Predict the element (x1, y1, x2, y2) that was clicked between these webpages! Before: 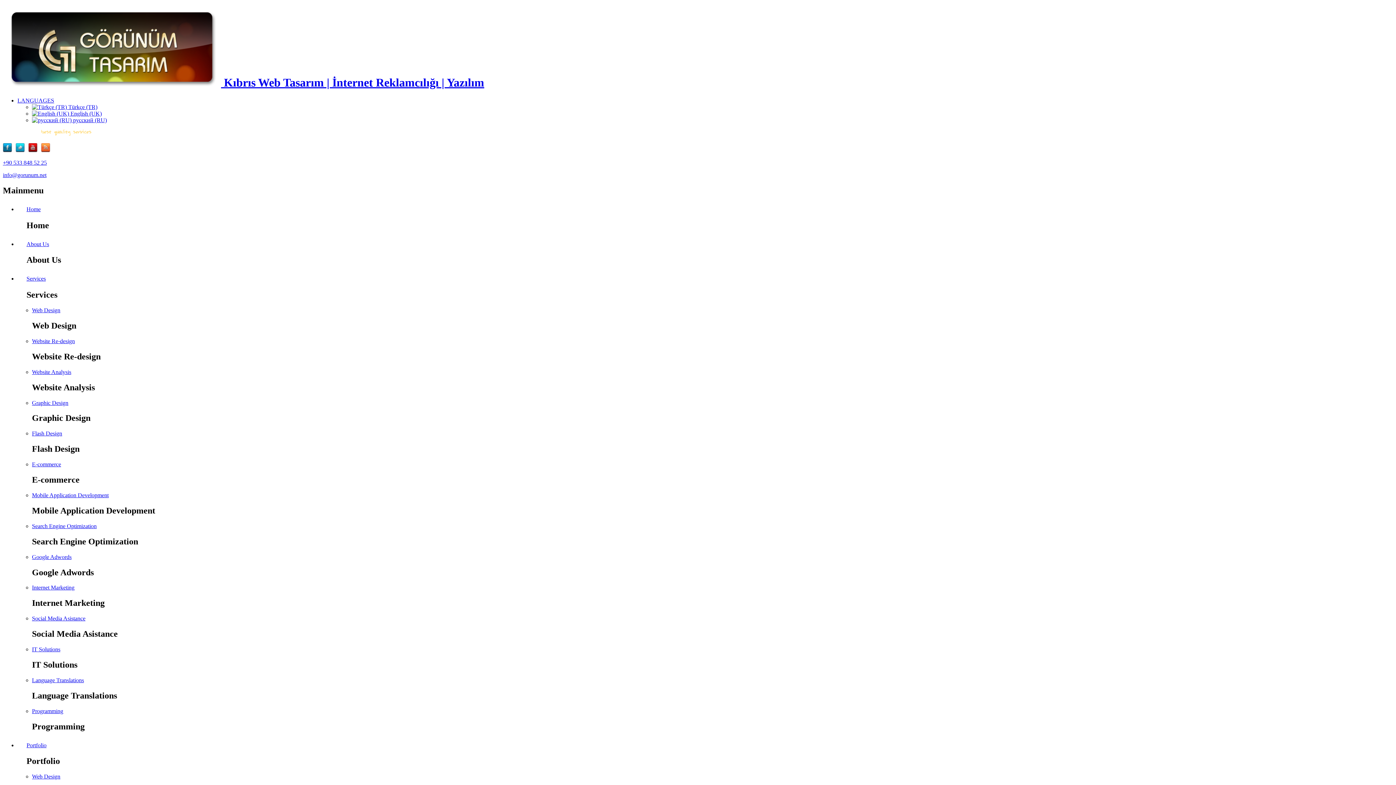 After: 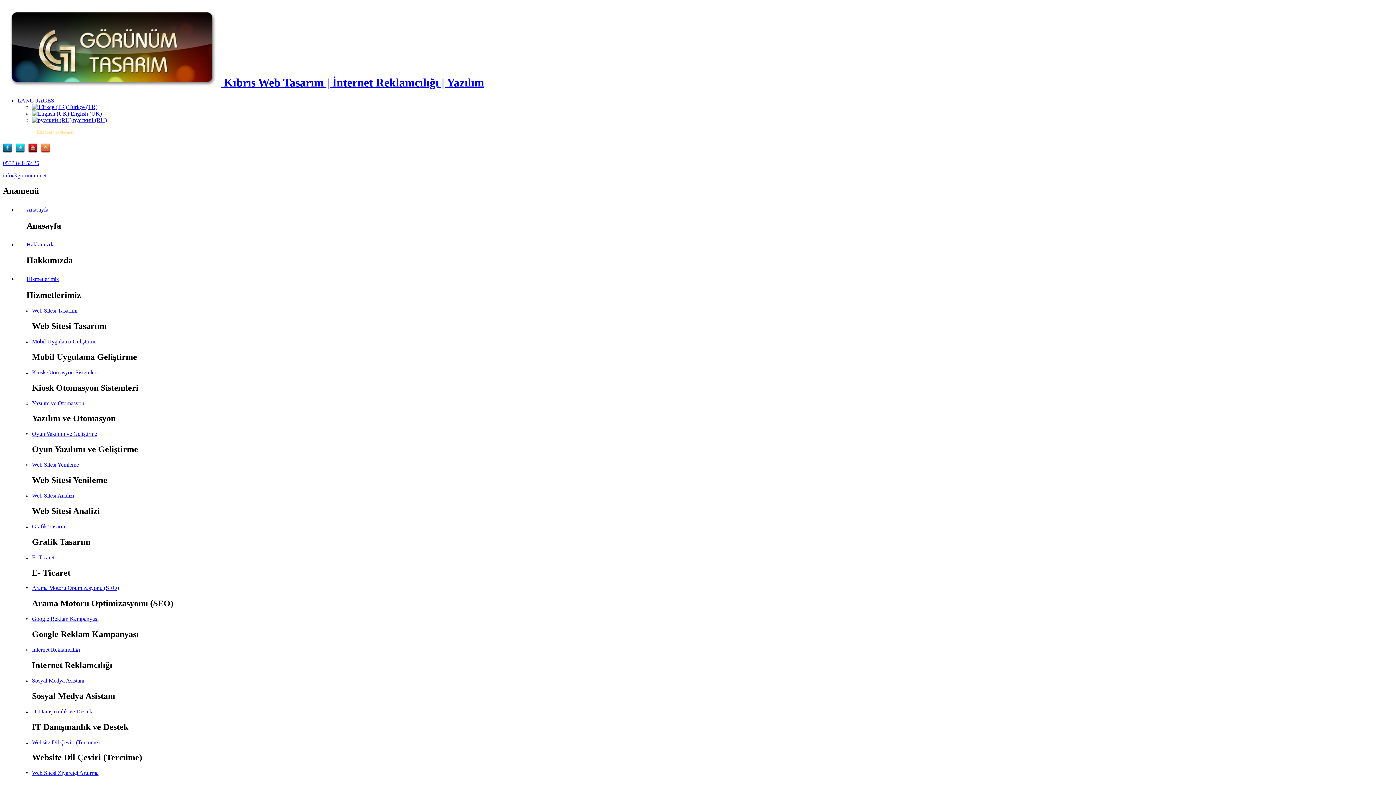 Action: bbox: (32, 103, 97, 110) label:  Türkçe (TR)